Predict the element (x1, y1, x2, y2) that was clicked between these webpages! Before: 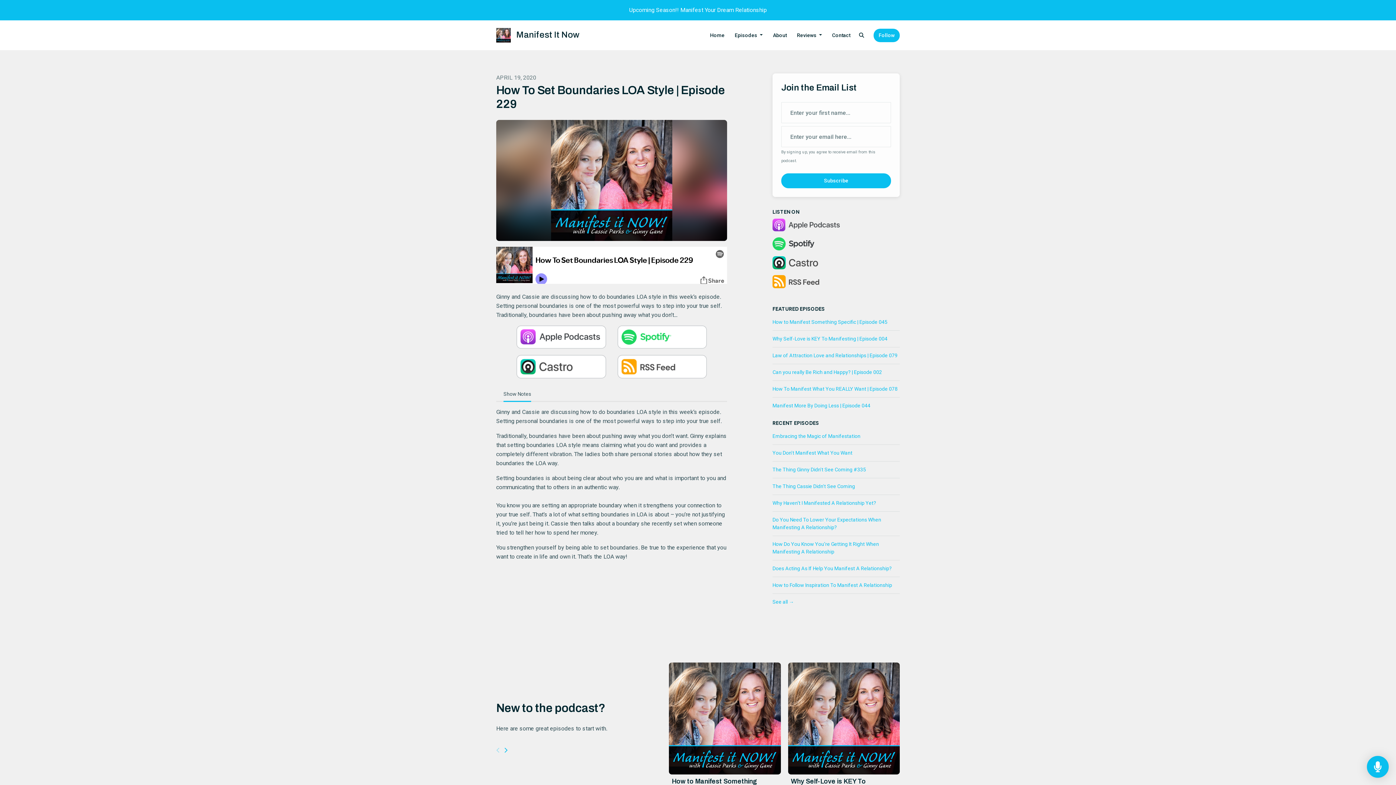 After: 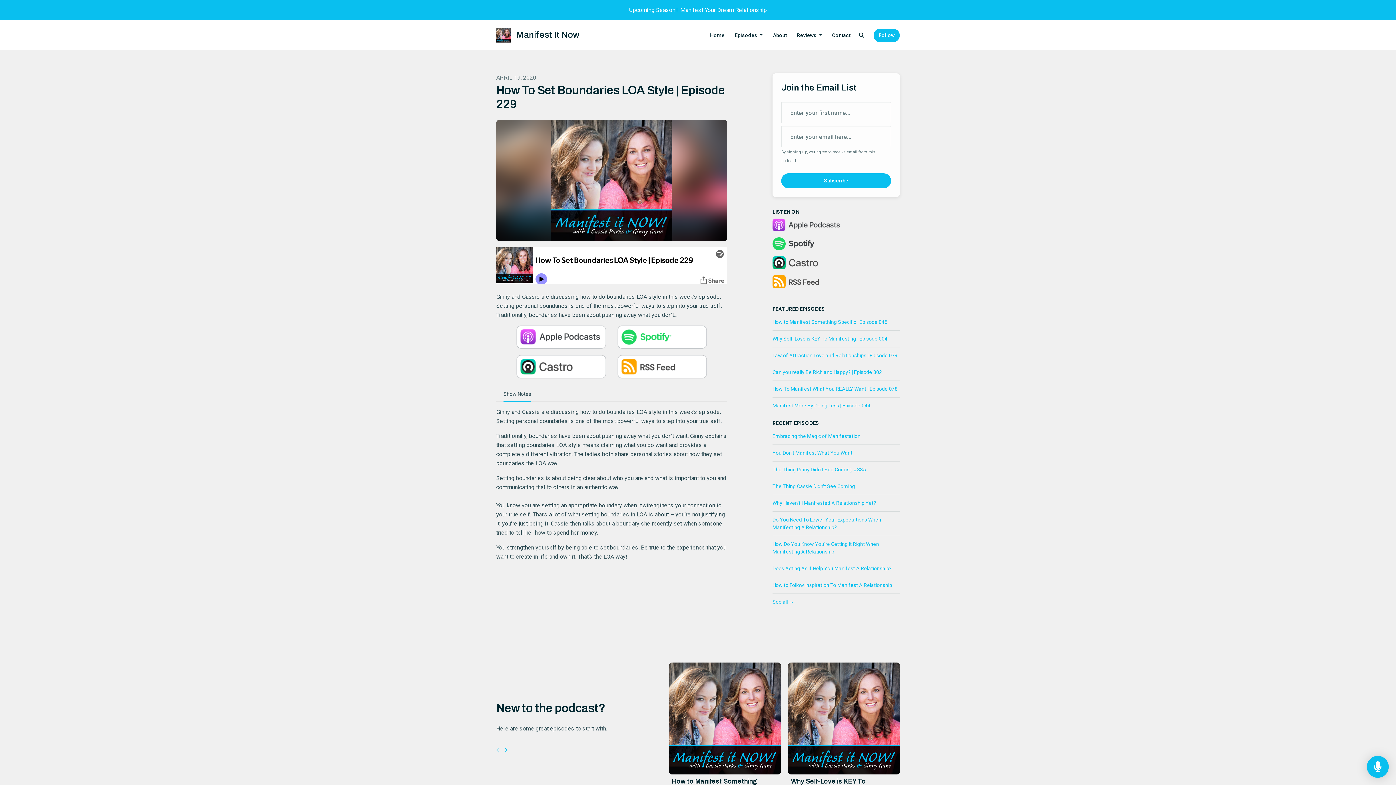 Action: bbox: (772, 275, 842, 288)